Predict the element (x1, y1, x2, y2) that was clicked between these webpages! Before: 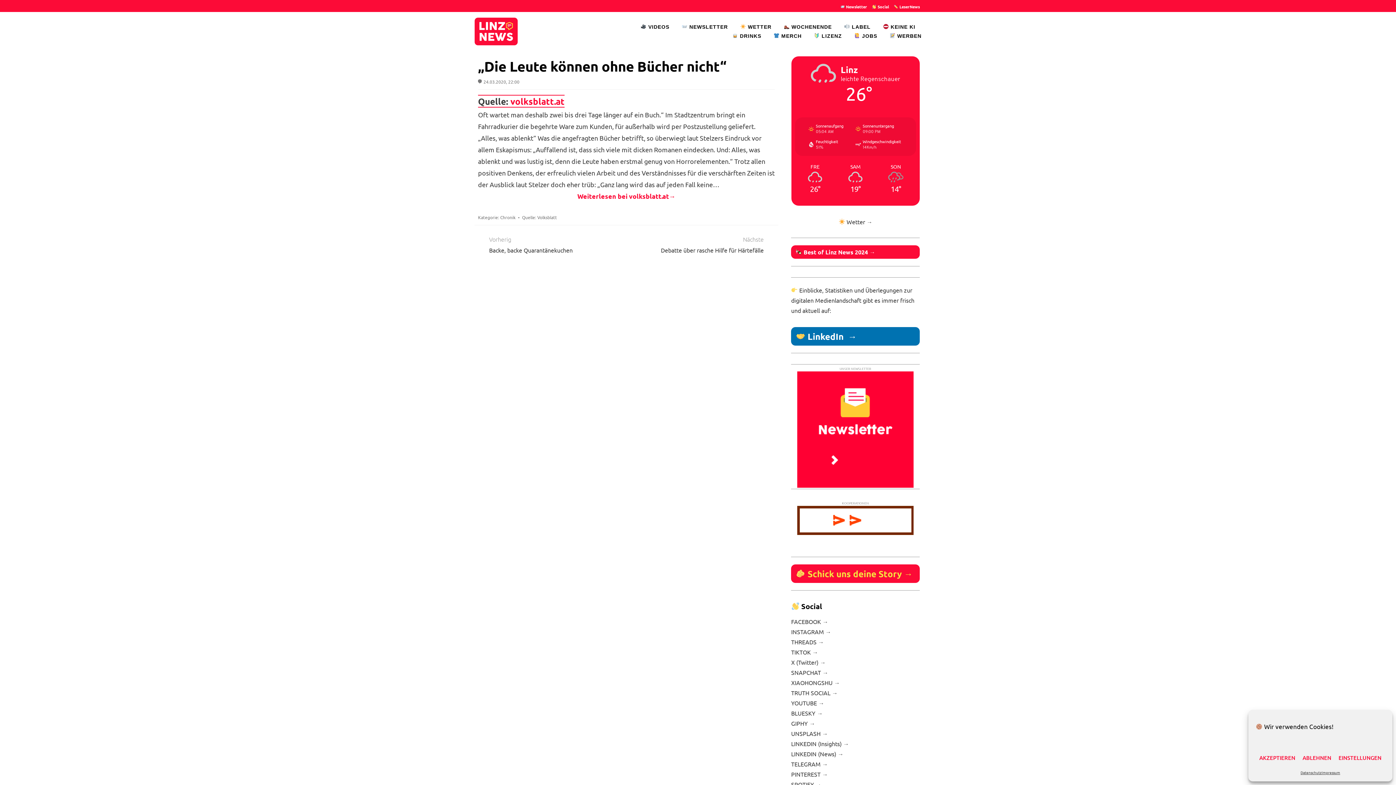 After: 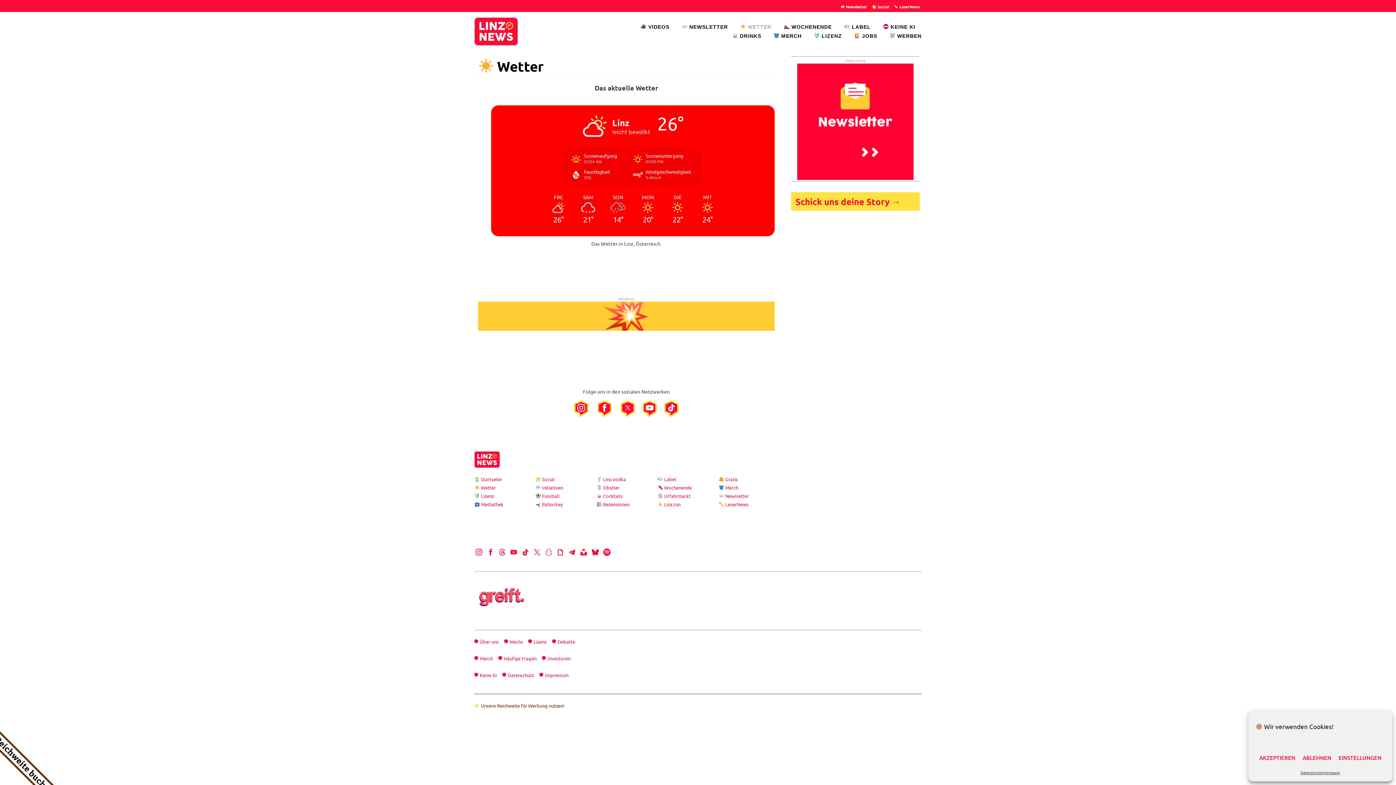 Action: label:  Wetter → bbox: (838, 218, 872, 225)